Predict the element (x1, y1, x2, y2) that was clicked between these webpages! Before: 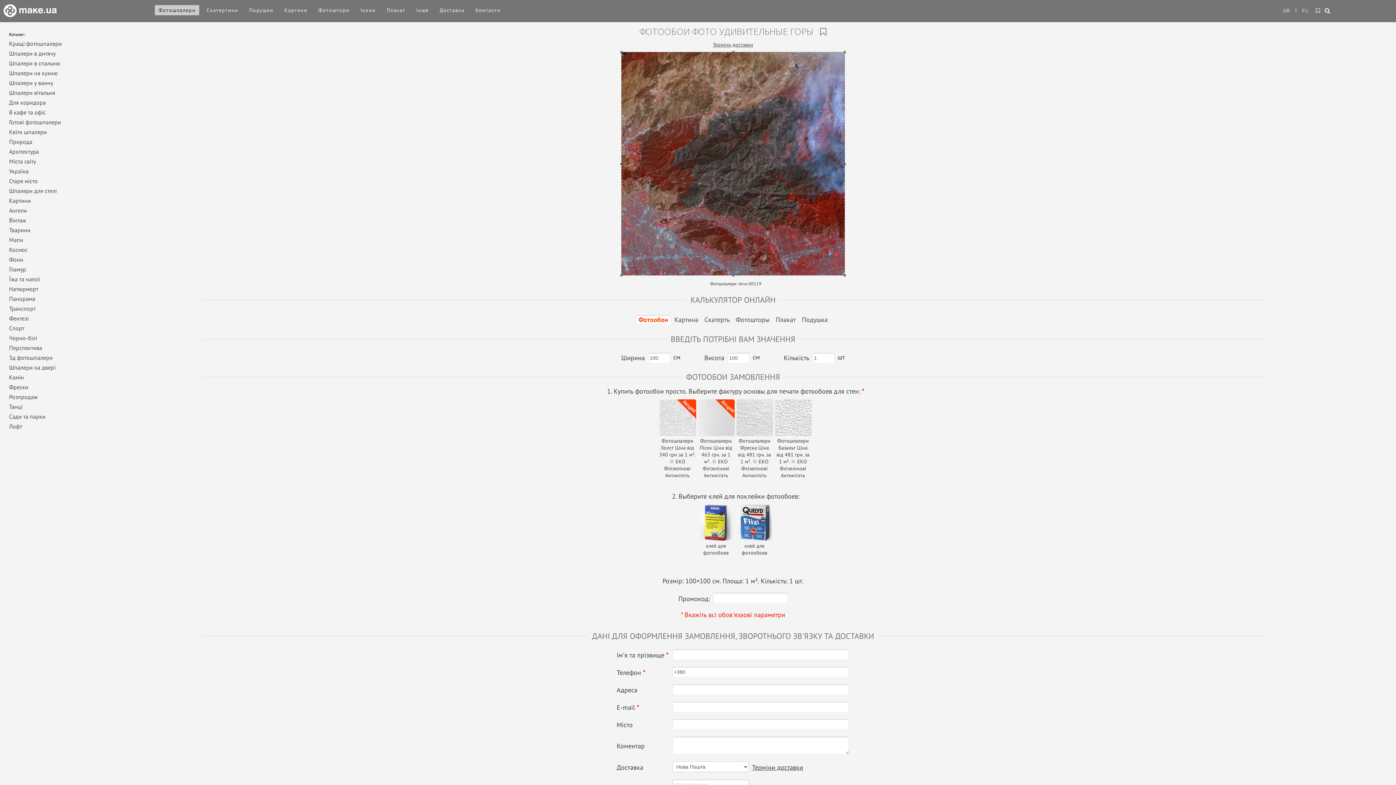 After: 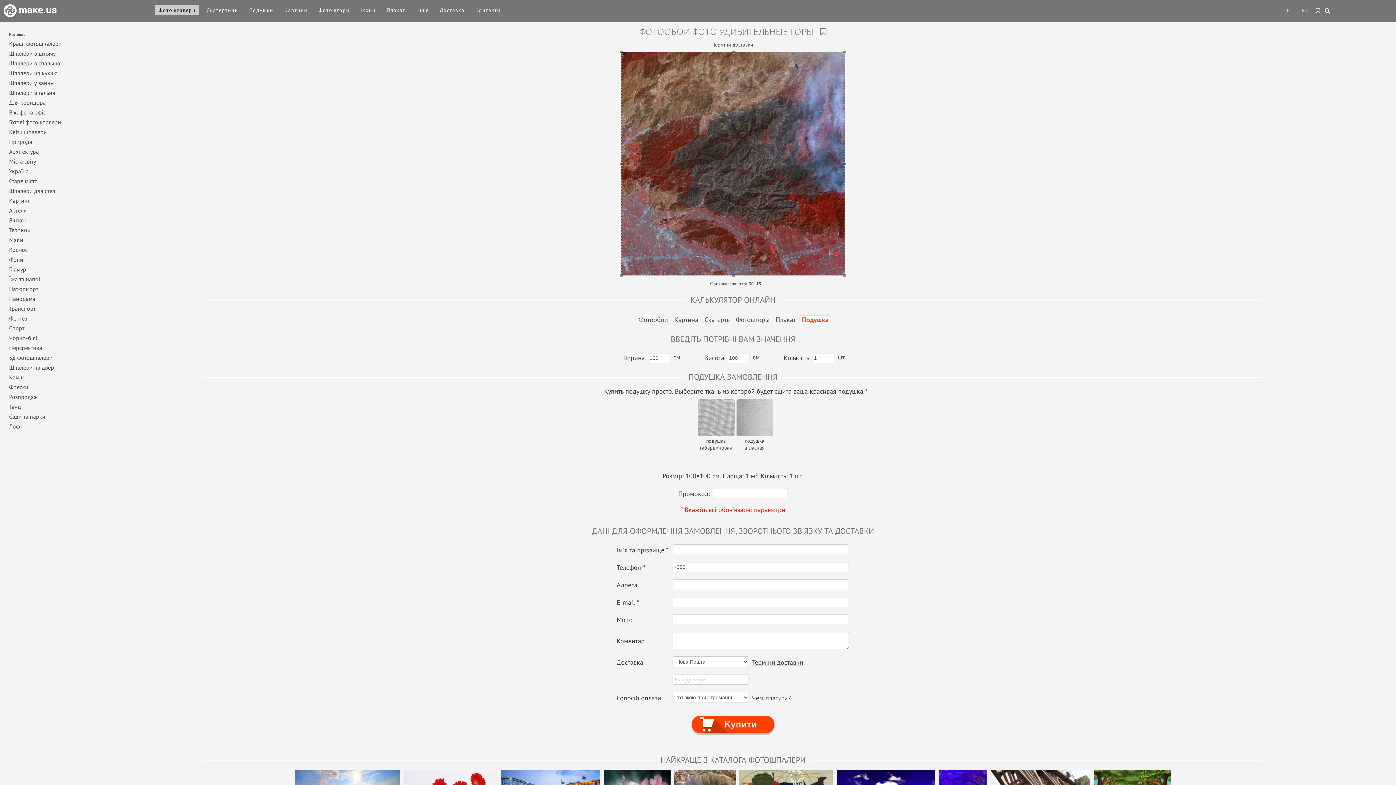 Action: label: Подушка bbox: (799, 315, 830, 324)